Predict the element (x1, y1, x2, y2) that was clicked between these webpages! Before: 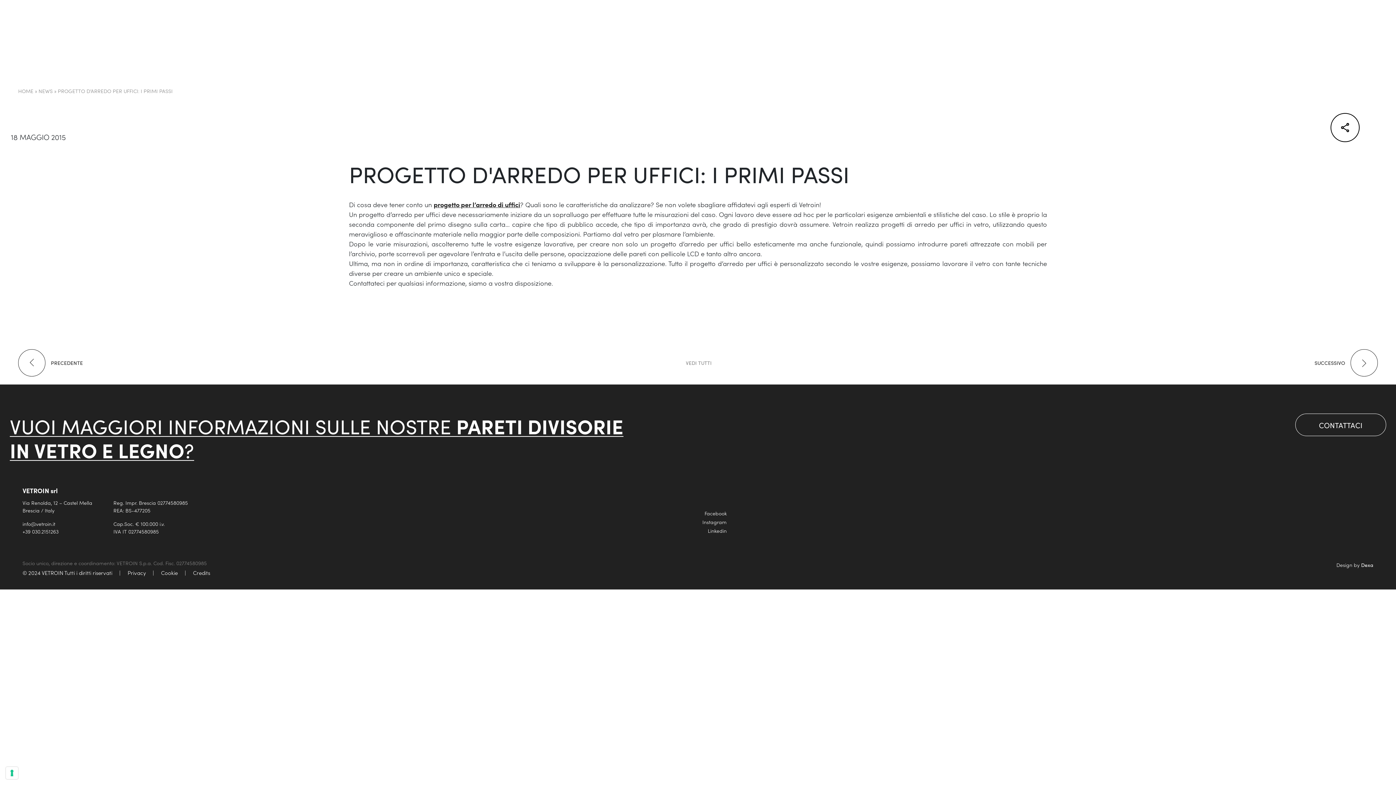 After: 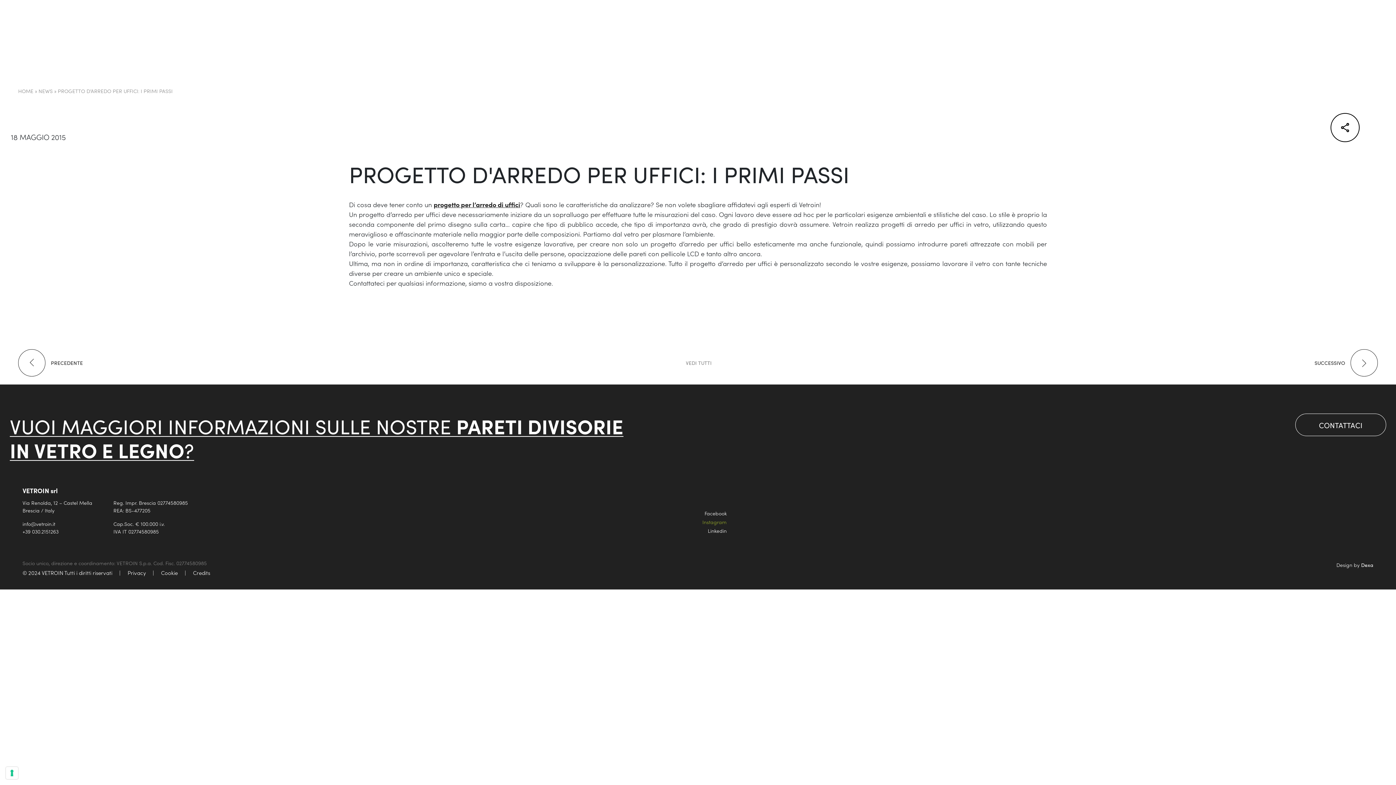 Action: bbox: (702, 518, 726, 525) label: Instagram